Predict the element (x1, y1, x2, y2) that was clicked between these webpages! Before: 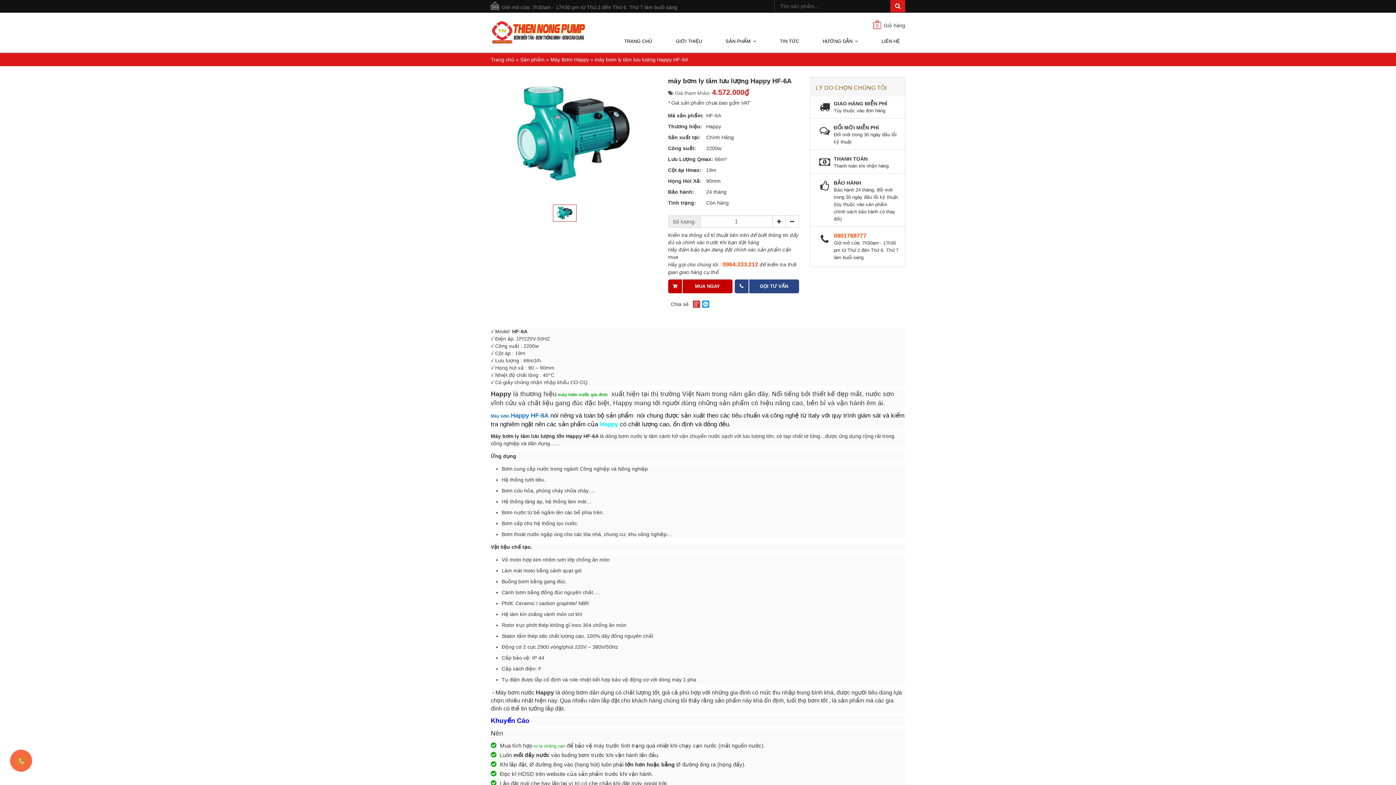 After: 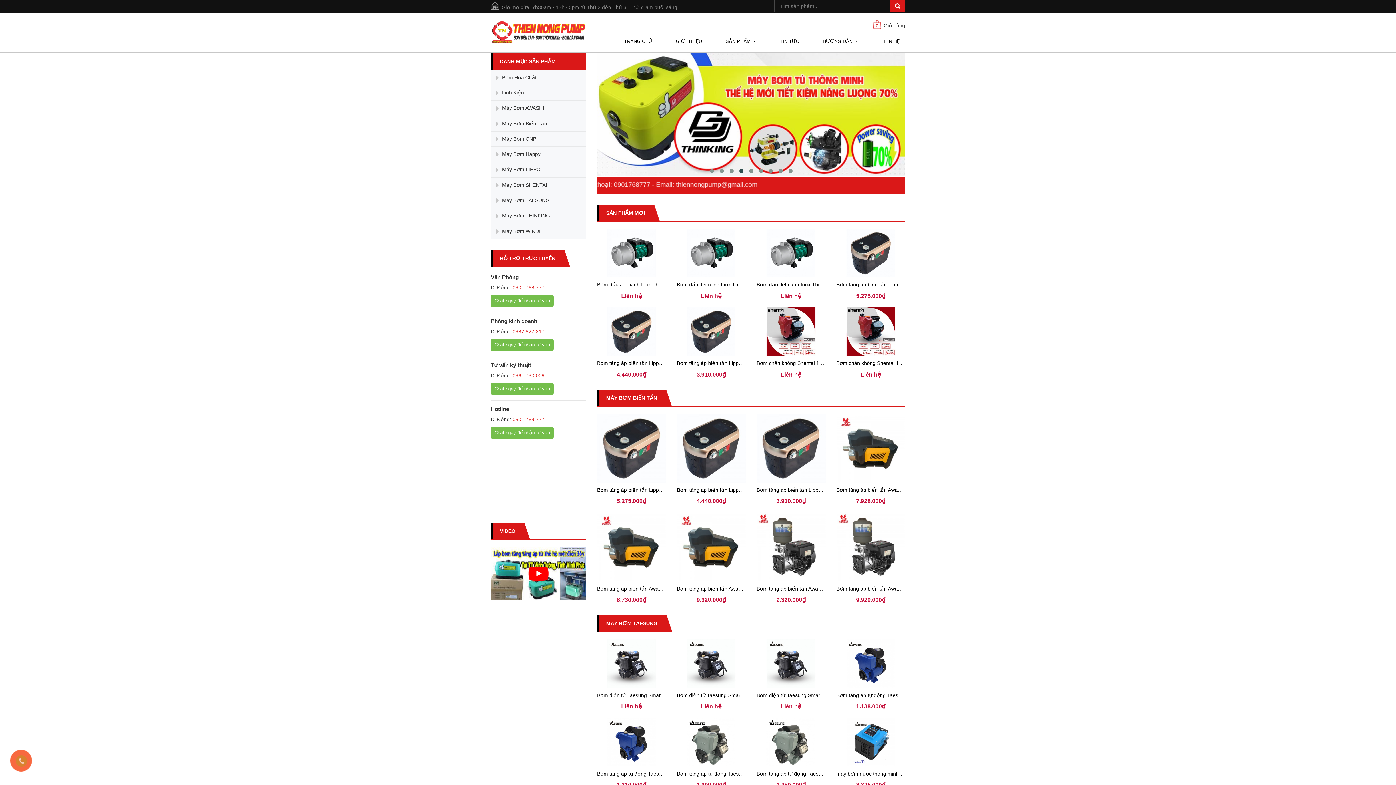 Action: bbox: (490, 29, 586, 34)